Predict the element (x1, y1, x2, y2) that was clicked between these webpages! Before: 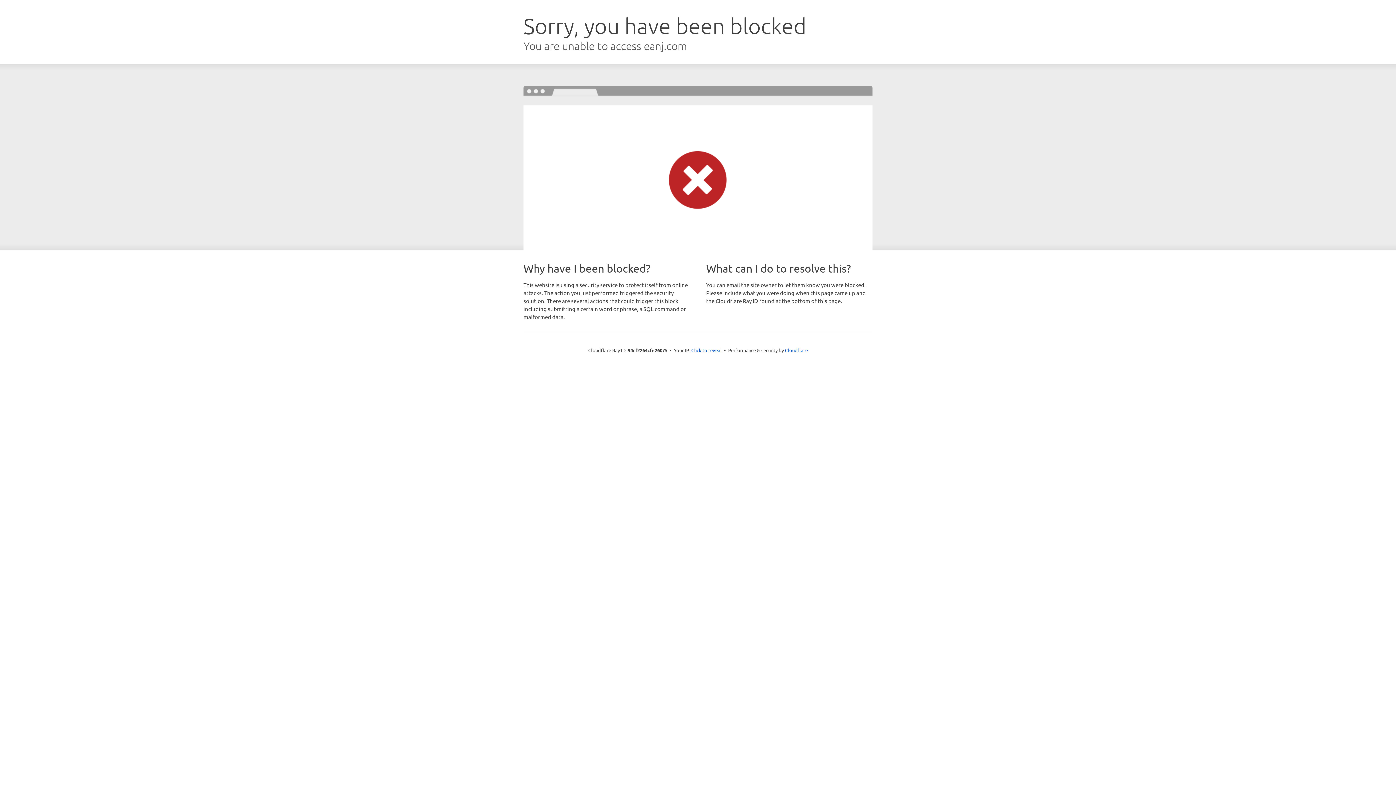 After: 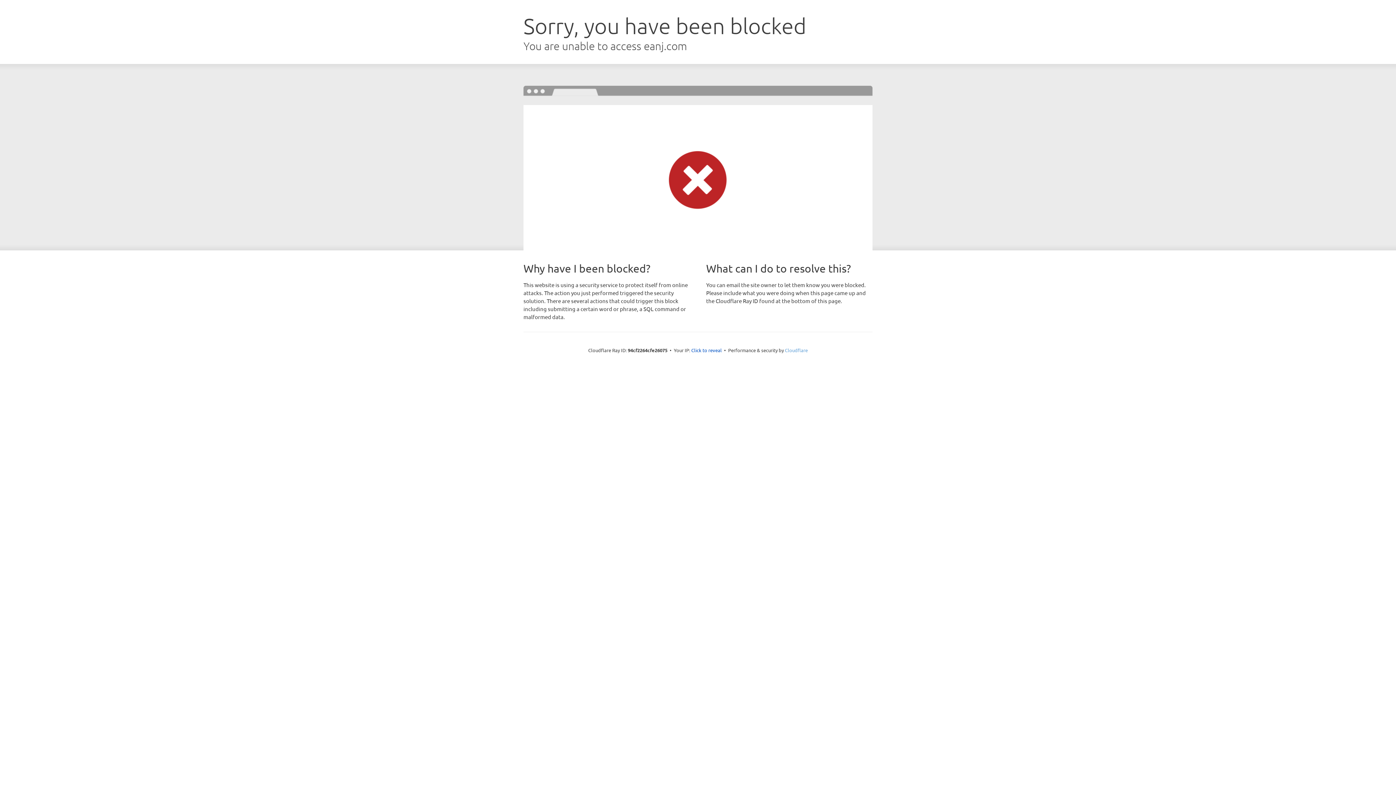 Action: bbox: (785, 347, 808, 353) label: Cloudflare